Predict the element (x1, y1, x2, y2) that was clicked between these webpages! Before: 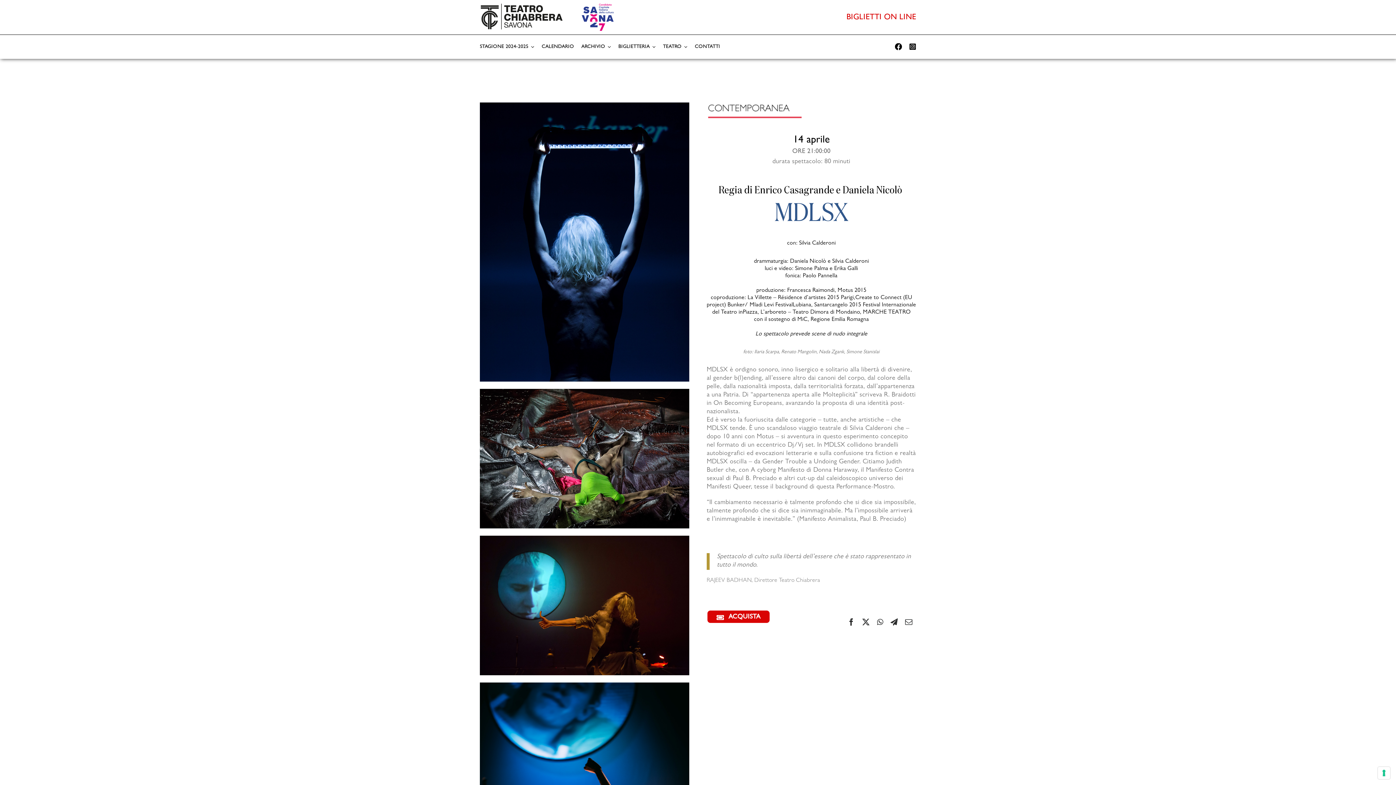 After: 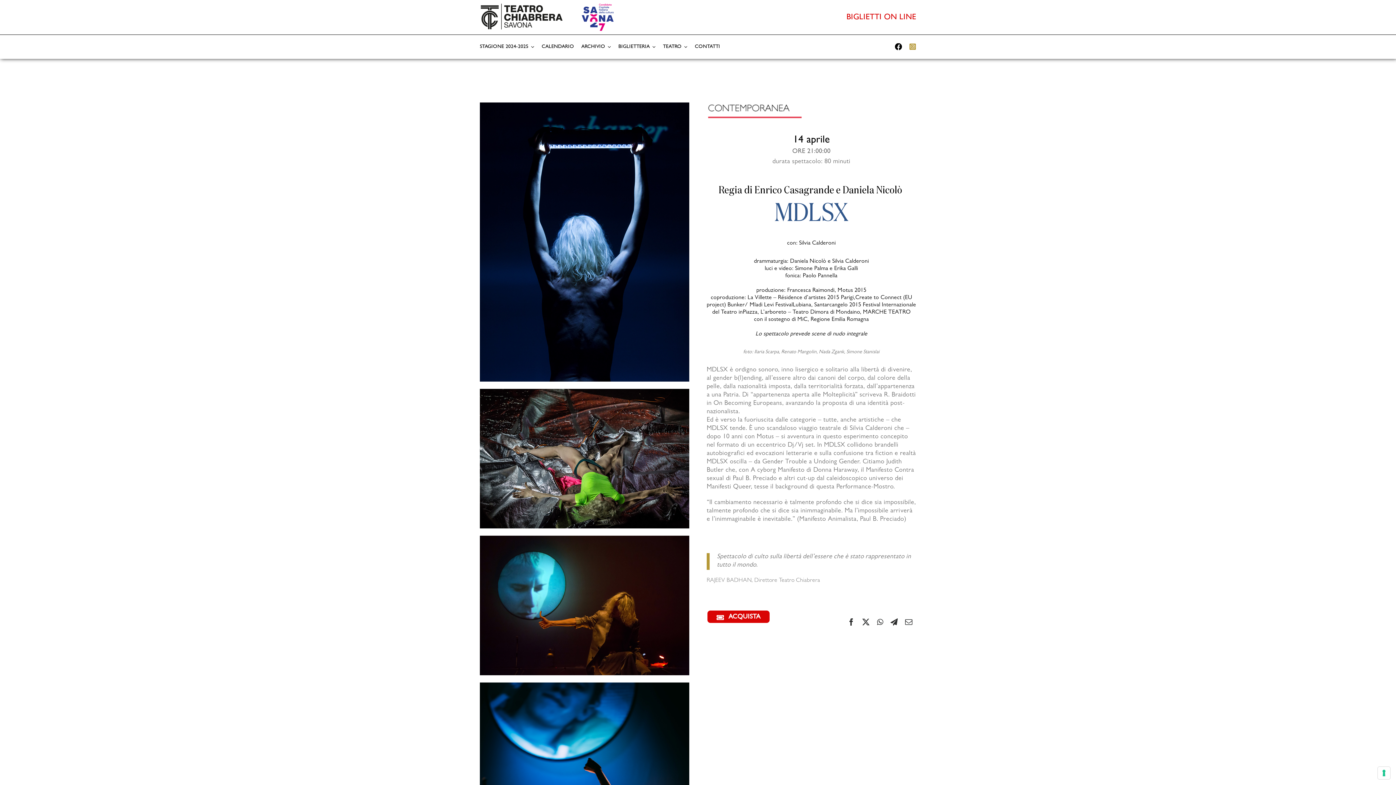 Action: bbox: (909, 43, 916, 50) label: instagram